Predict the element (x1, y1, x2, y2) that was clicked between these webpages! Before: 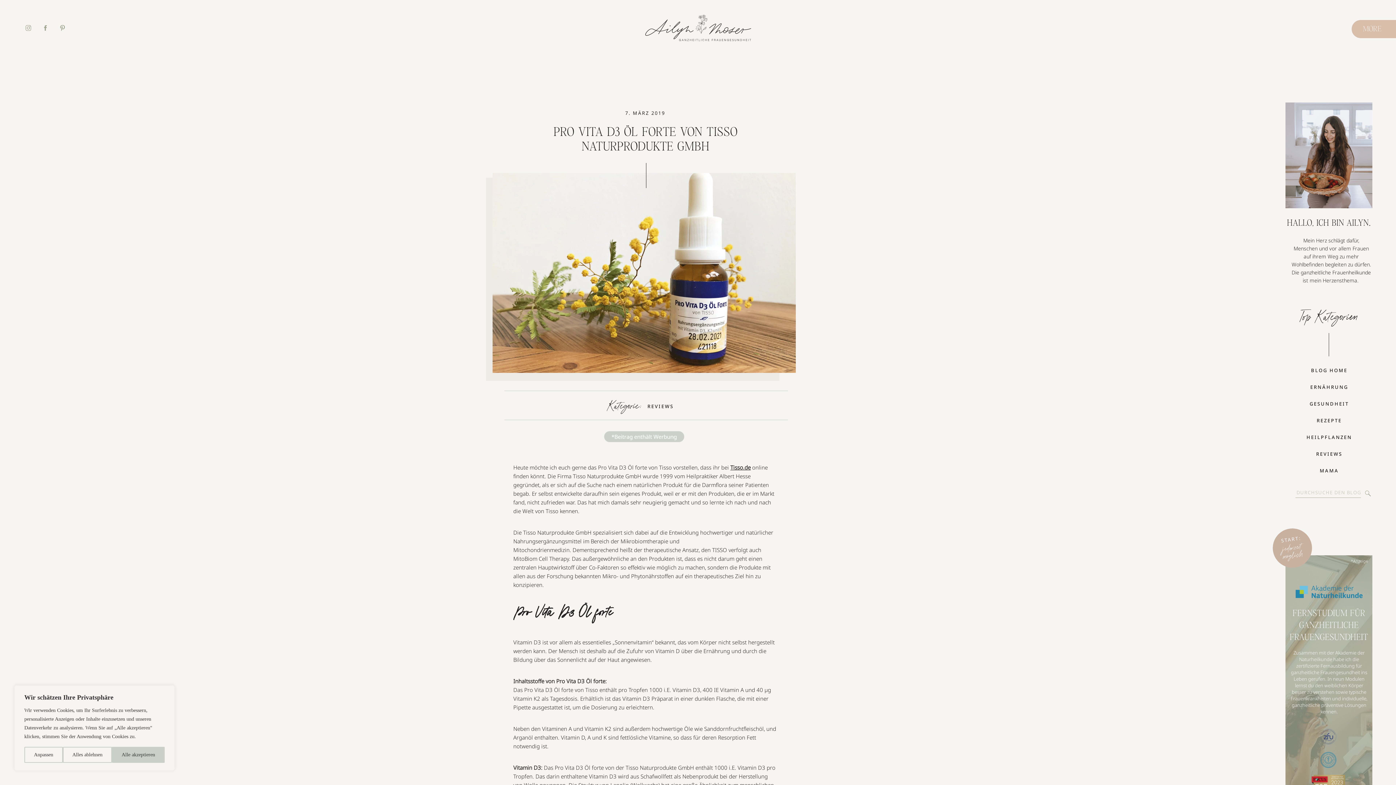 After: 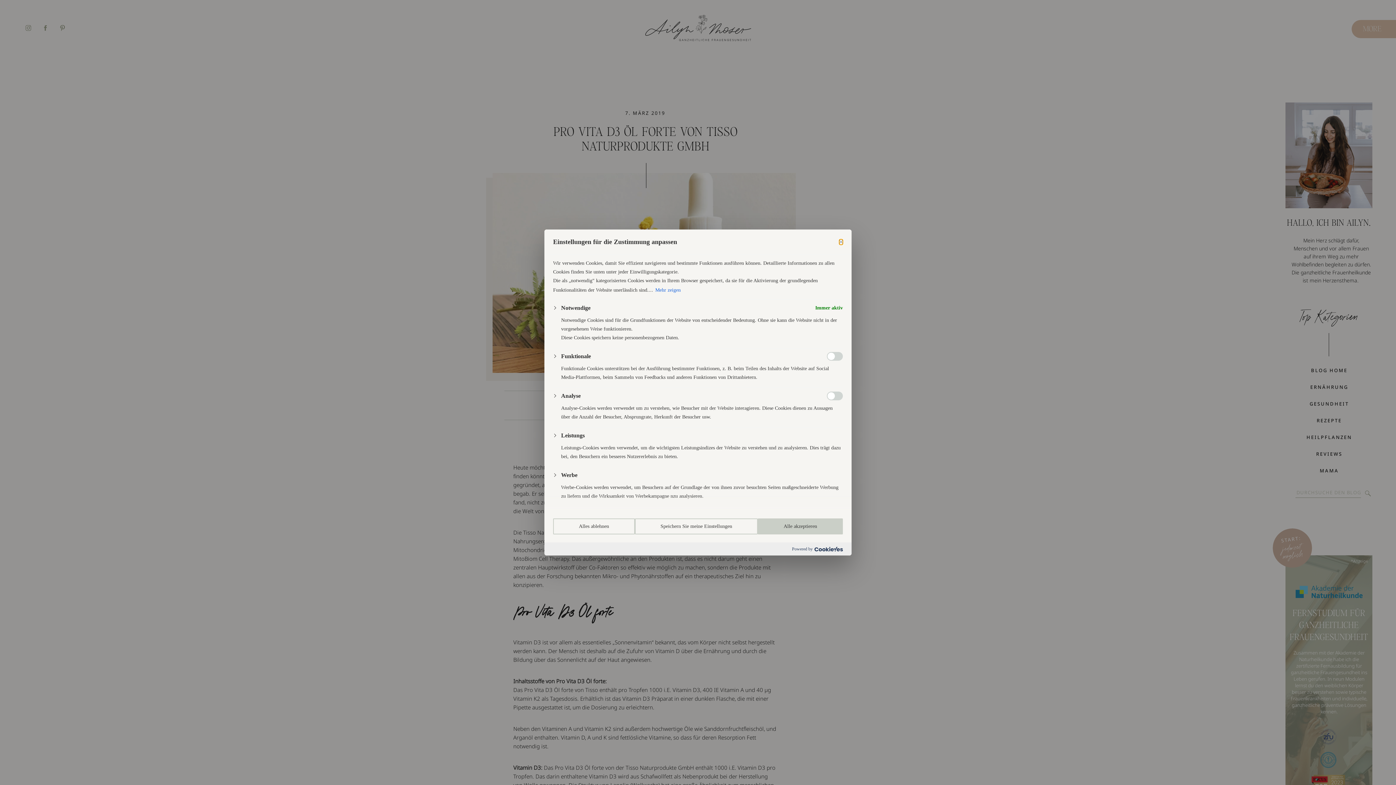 Action: bbox: (24, 747, 62, 763) label: Anpassen